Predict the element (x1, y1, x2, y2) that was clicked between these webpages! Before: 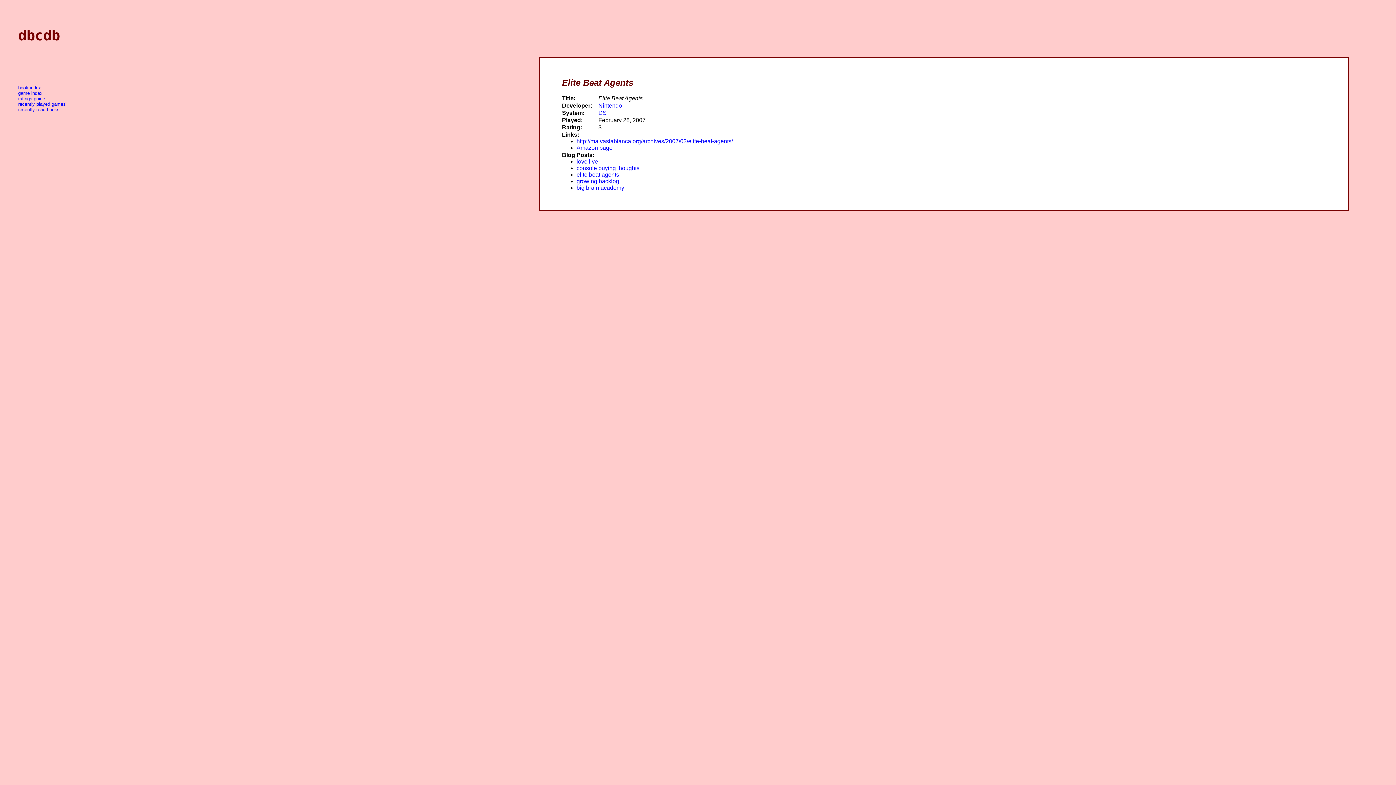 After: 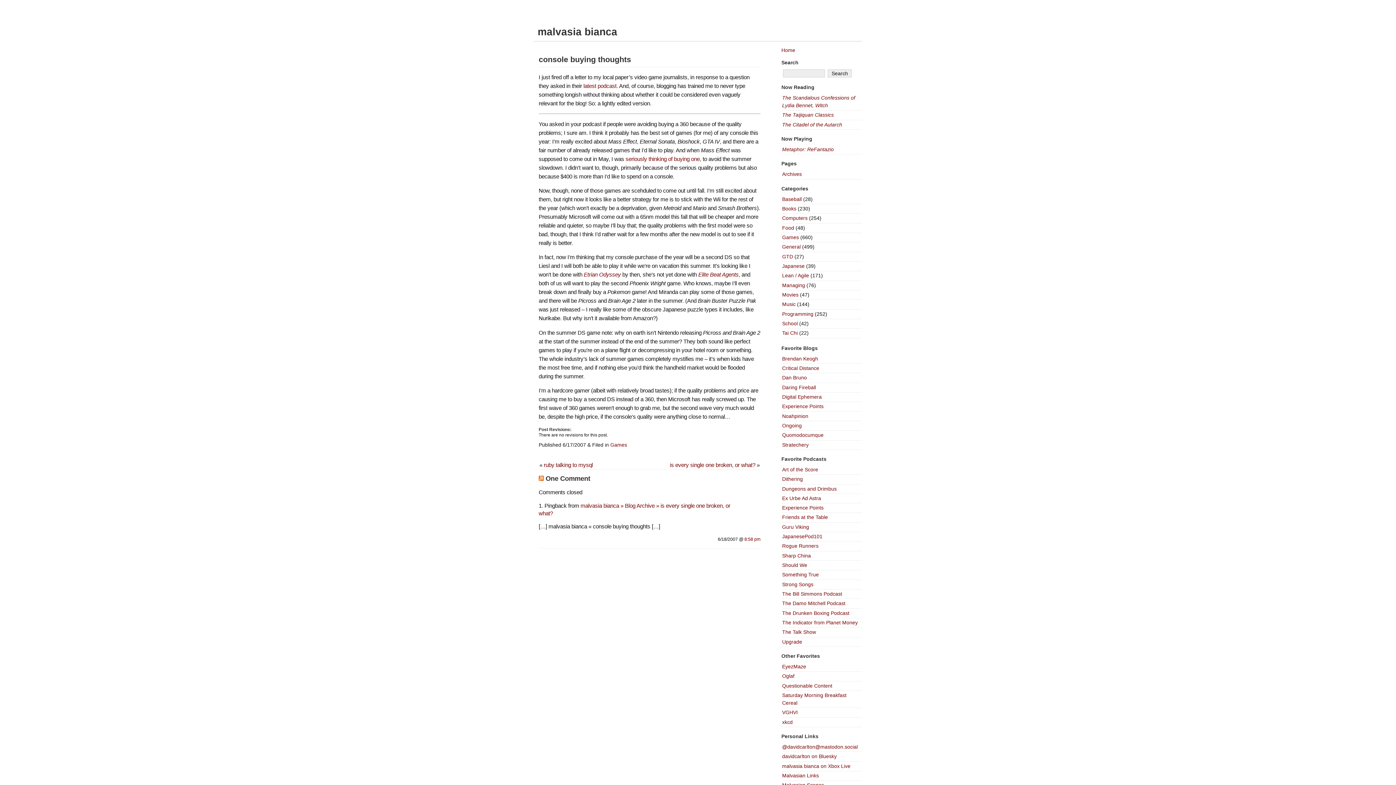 Action: bbox: (576, 165, 639, 171) label: console buying thoughts